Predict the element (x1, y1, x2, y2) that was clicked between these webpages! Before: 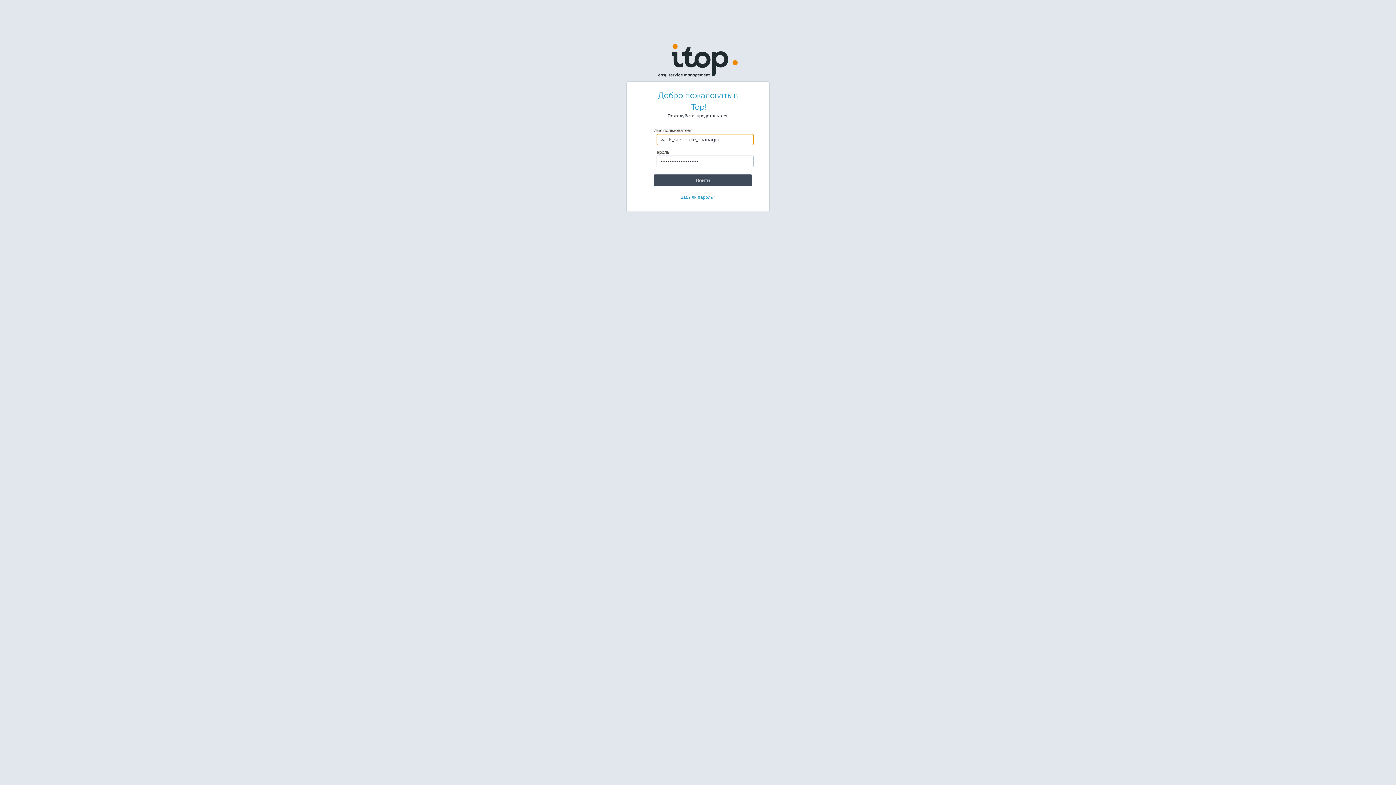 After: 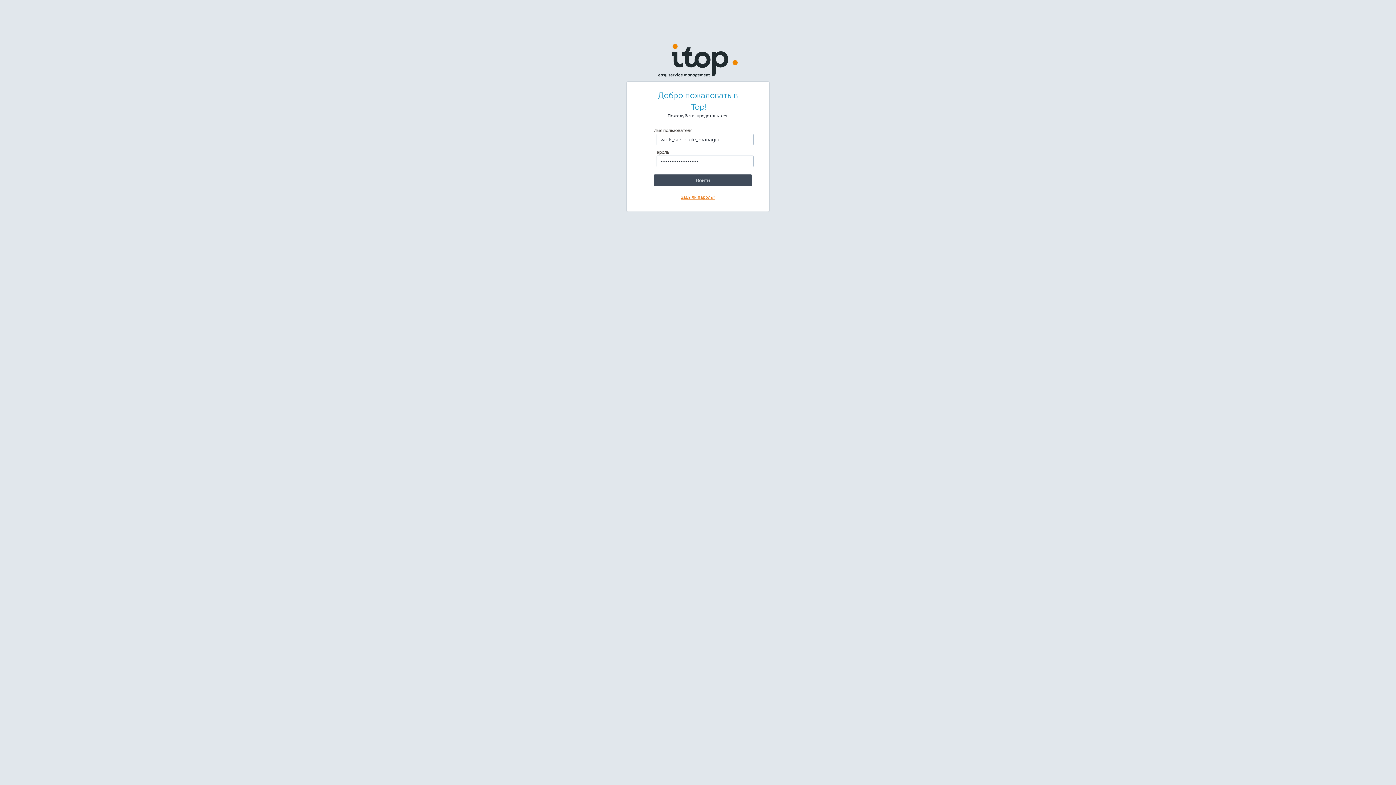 Action: bbox: (680, 194, 715, 199) label: Забыли пароль?